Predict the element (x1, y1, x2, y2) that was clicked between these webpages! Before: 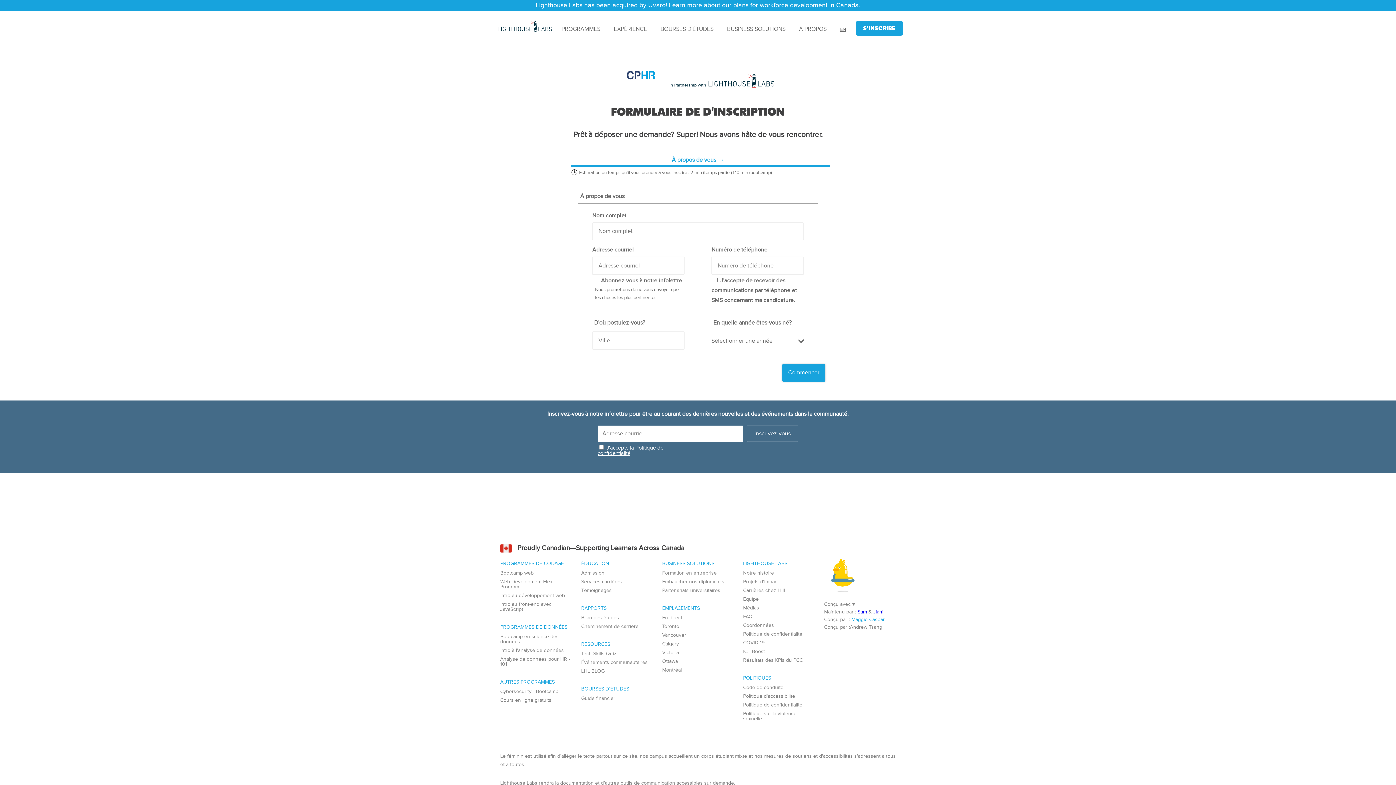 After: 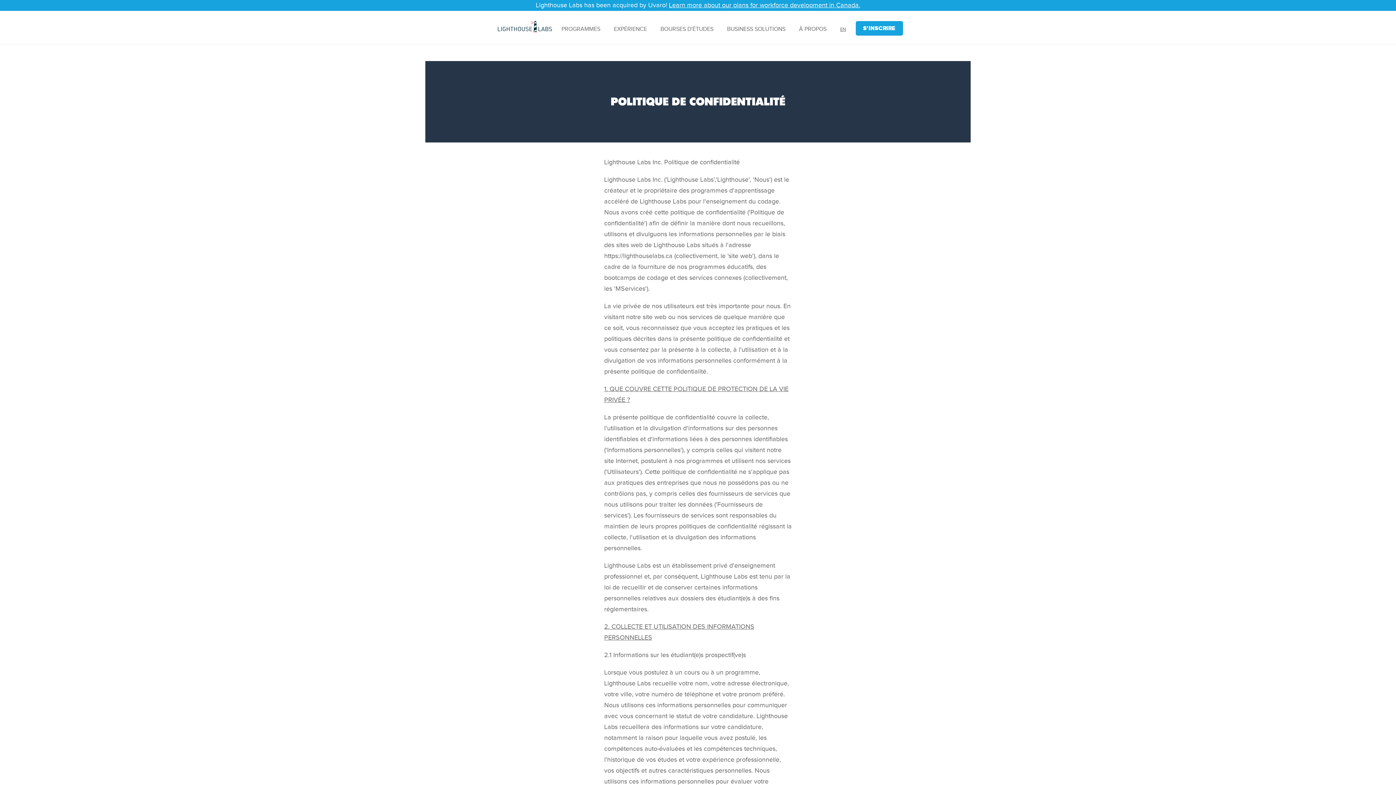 Action: label: Politique de confidentialité bbox: (743, 702, 814, 708)